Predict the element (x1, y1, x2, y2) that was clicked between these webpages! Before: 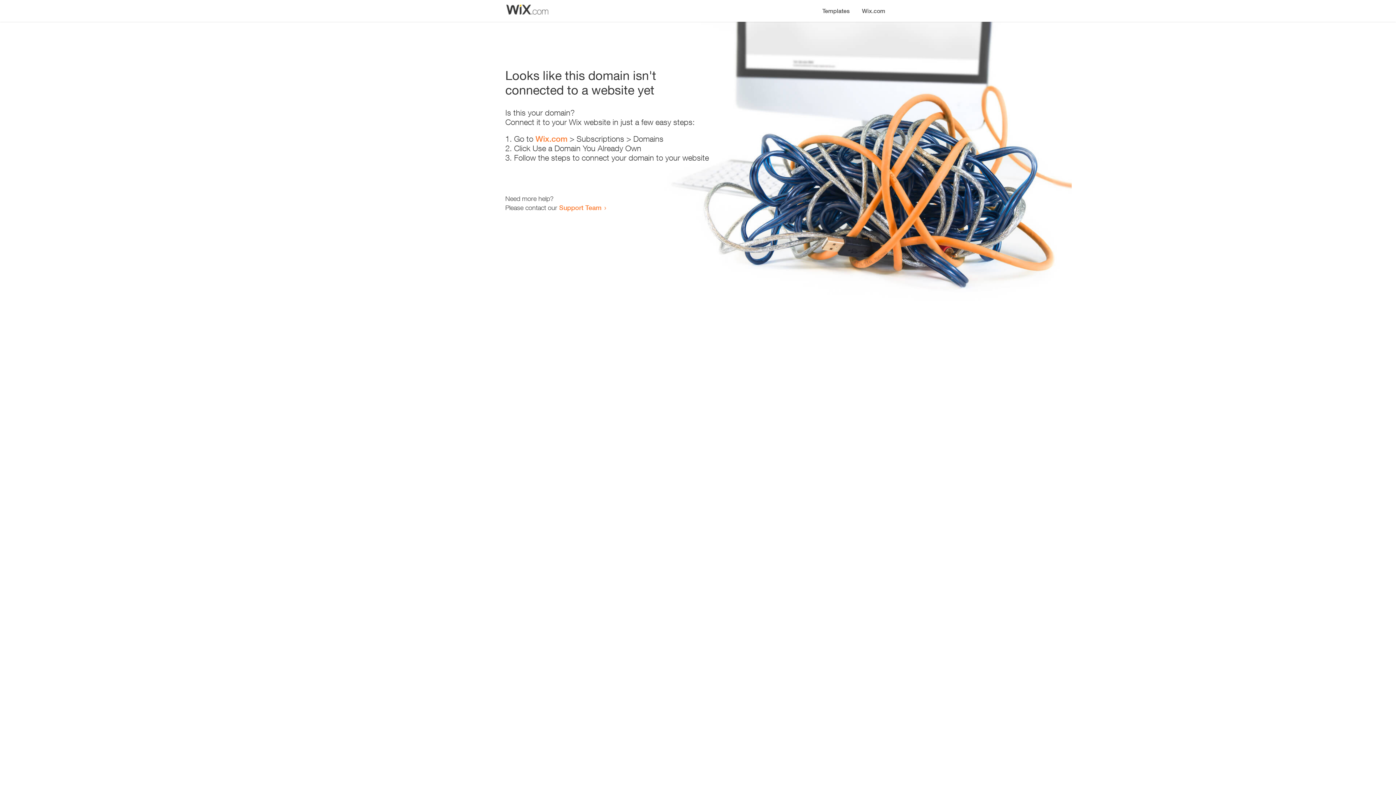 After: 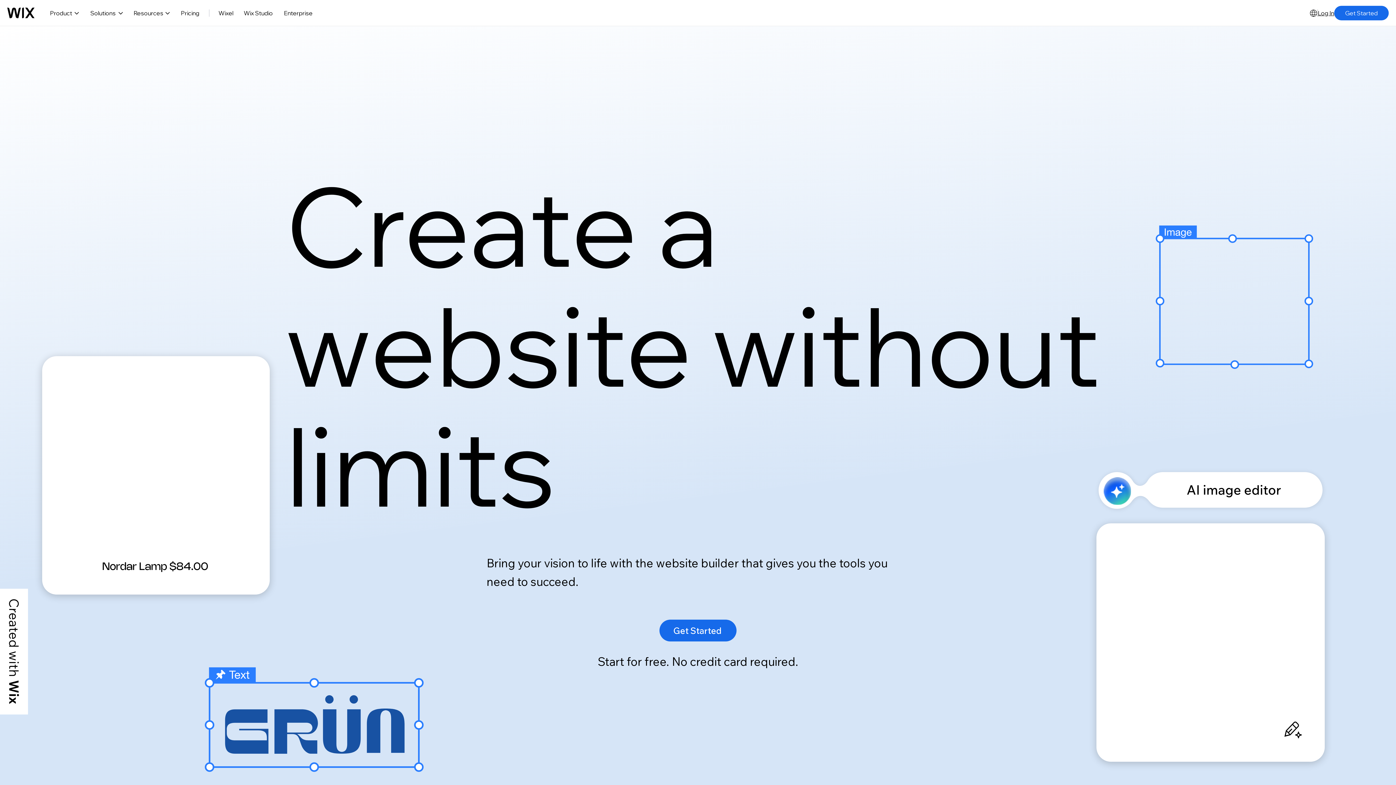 Action: bbox: (535, 134, 567, 143) label: Wix.com